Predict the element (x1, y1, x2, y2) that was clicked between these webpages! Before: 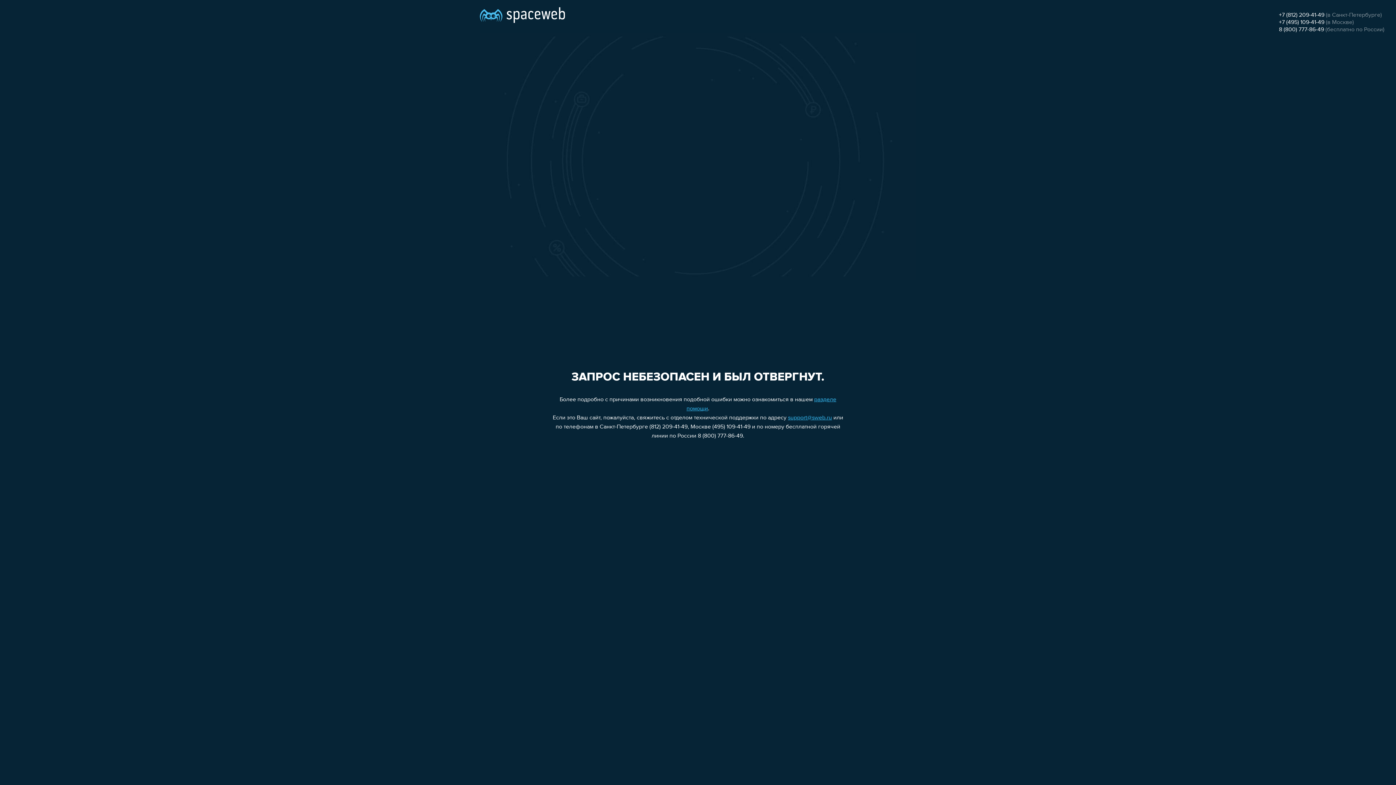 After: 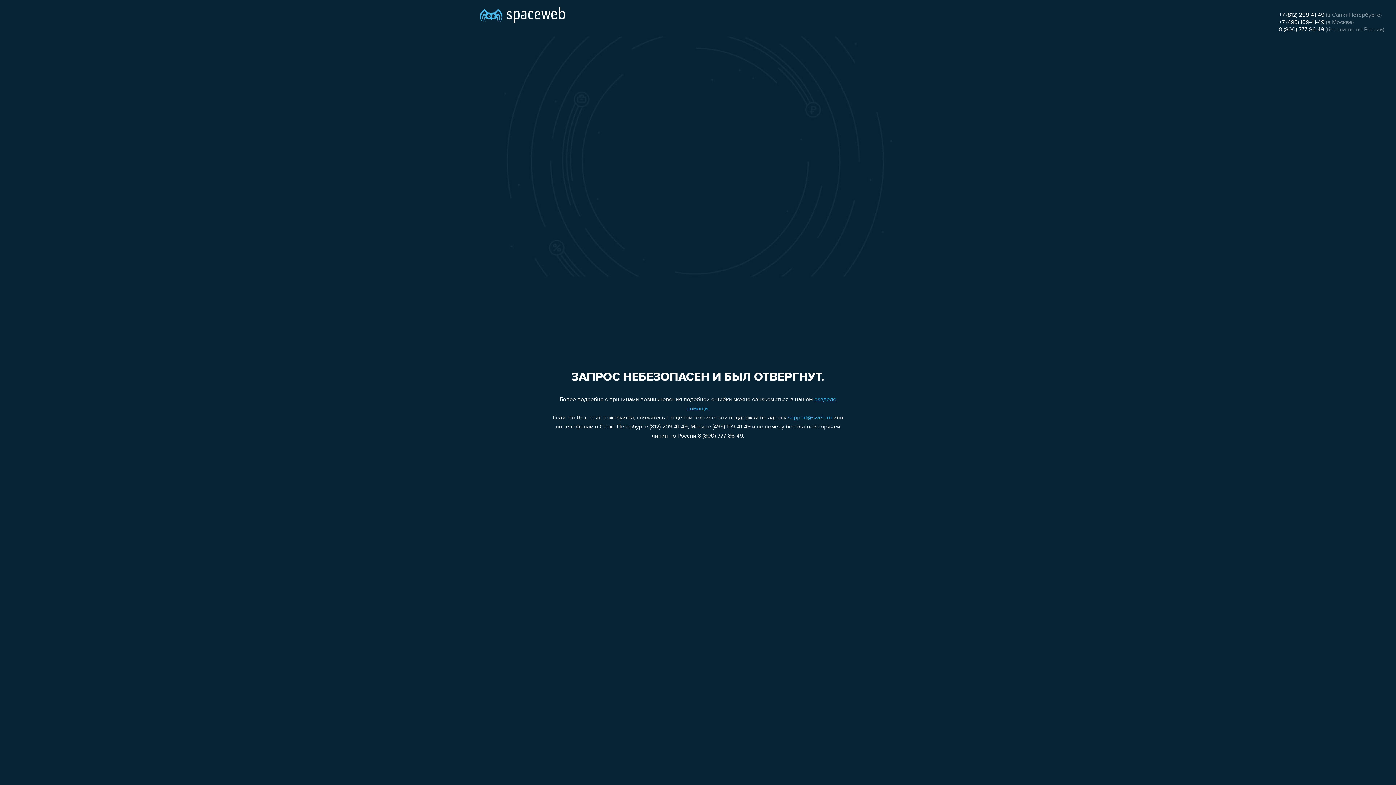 Action: bbox: (788, 415, 832, 421) label: support@sweb.ru